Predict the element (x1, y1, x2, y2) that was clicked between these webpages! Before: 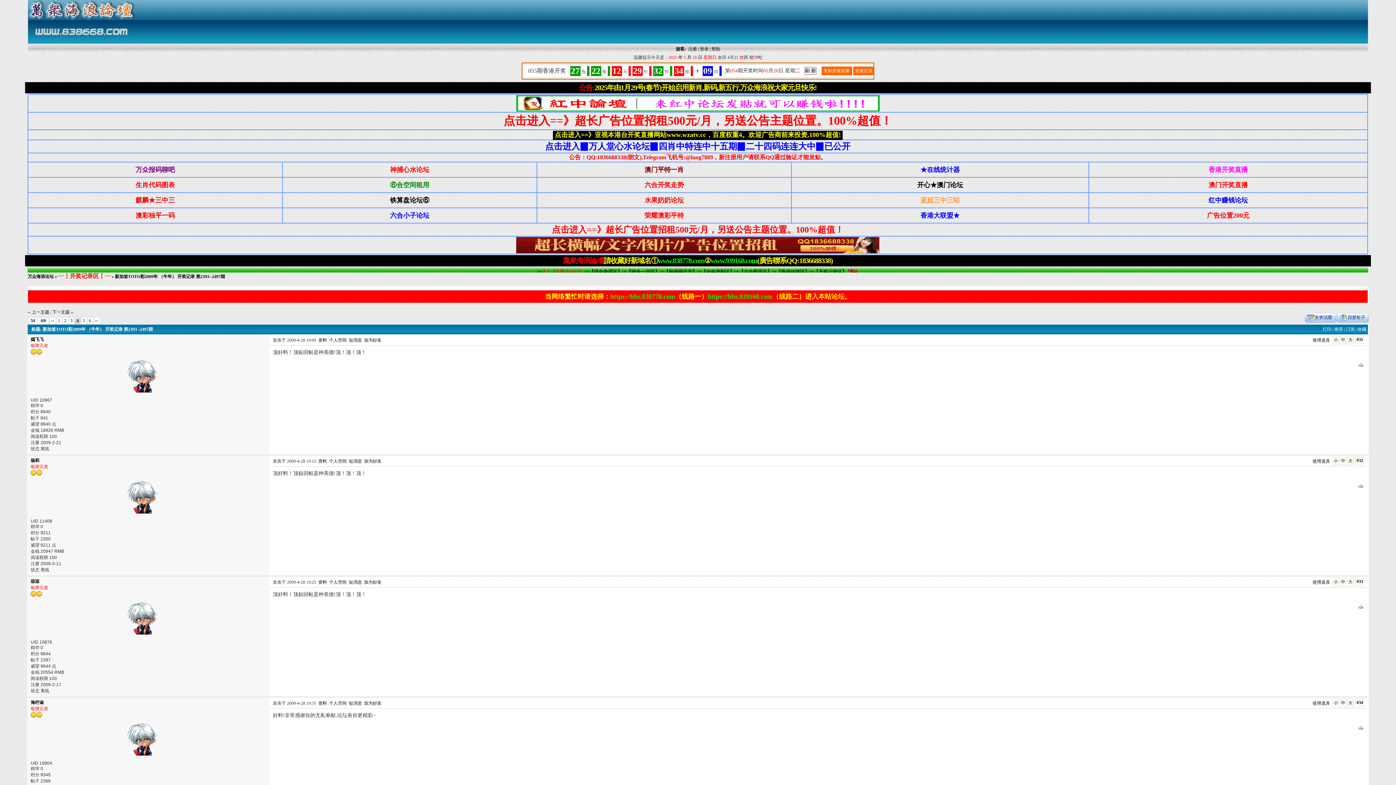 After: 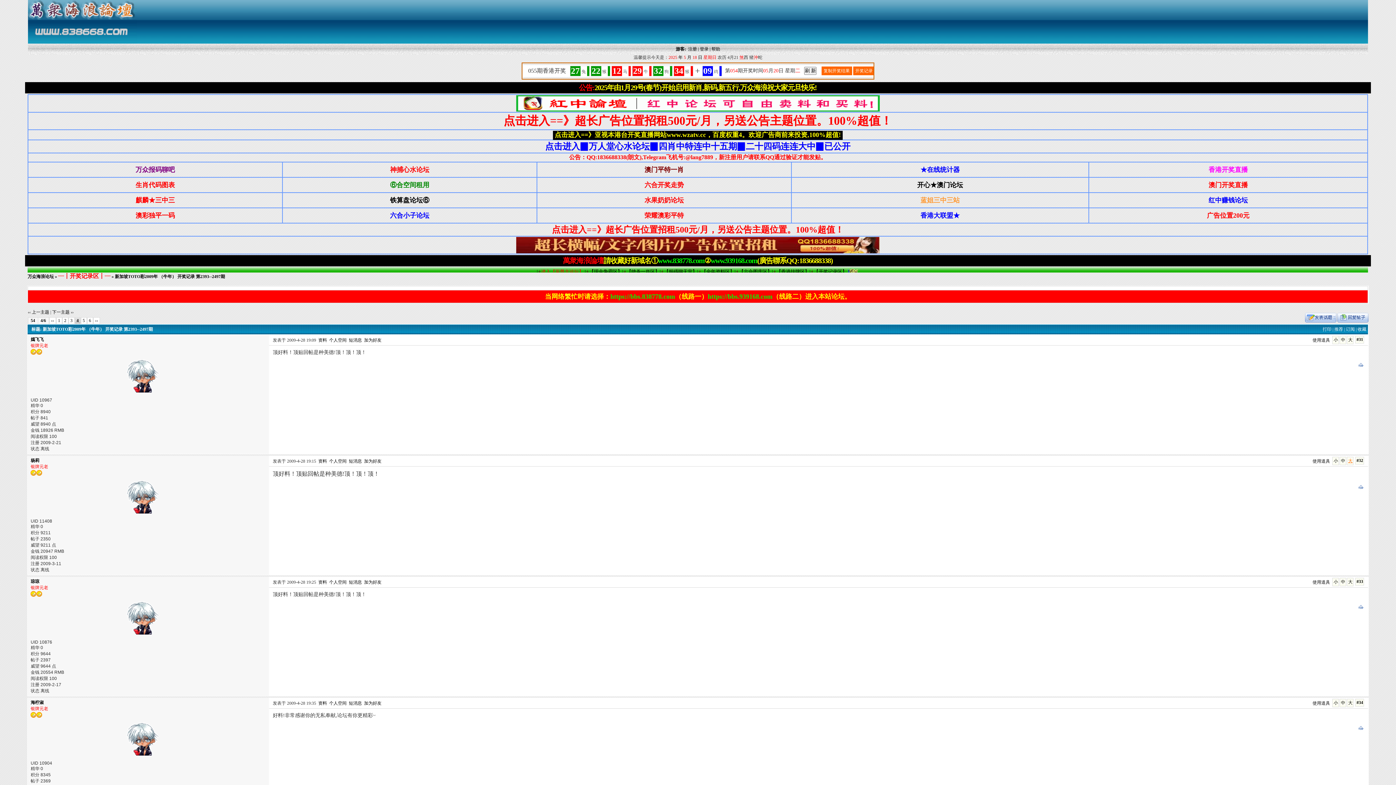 Action: label: 大 bbox: (1347, 457, 1353, 465)